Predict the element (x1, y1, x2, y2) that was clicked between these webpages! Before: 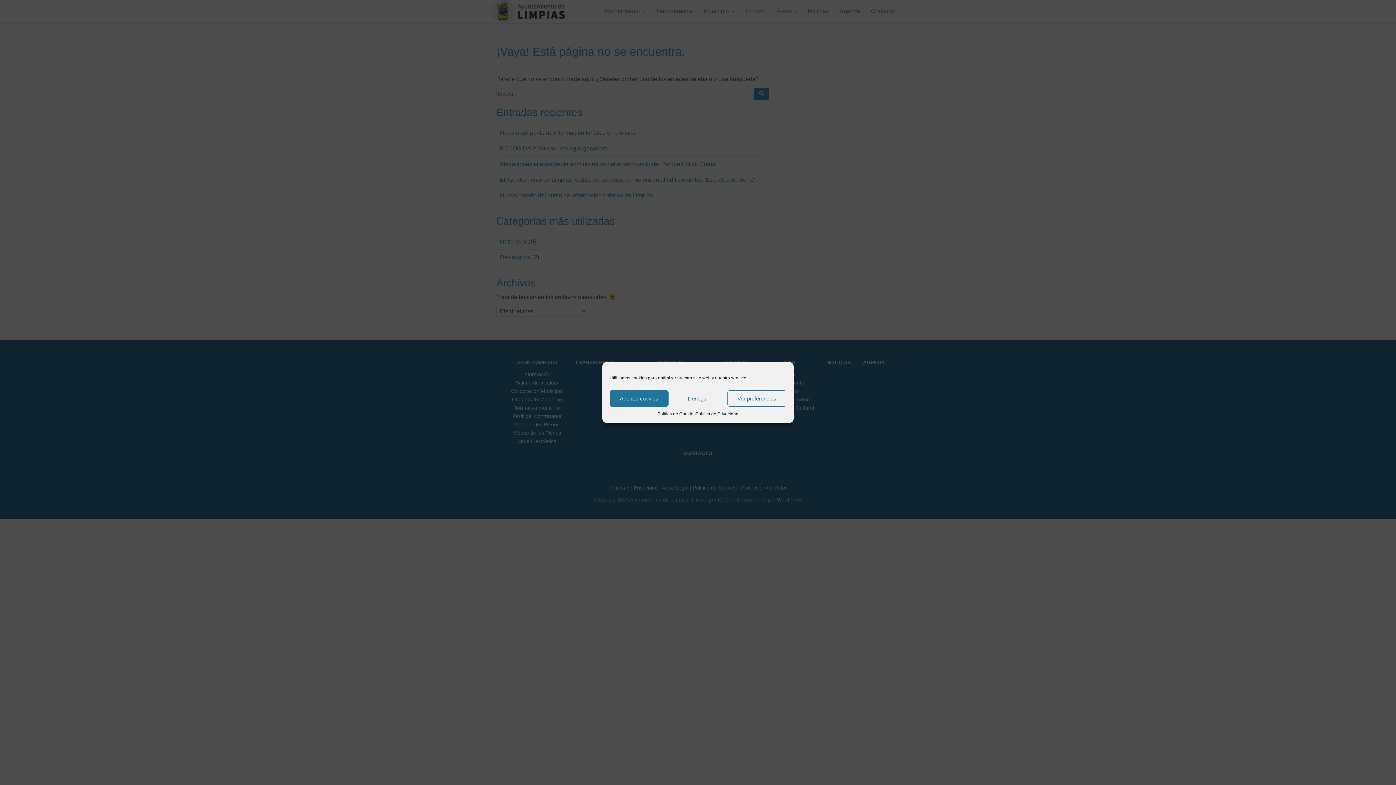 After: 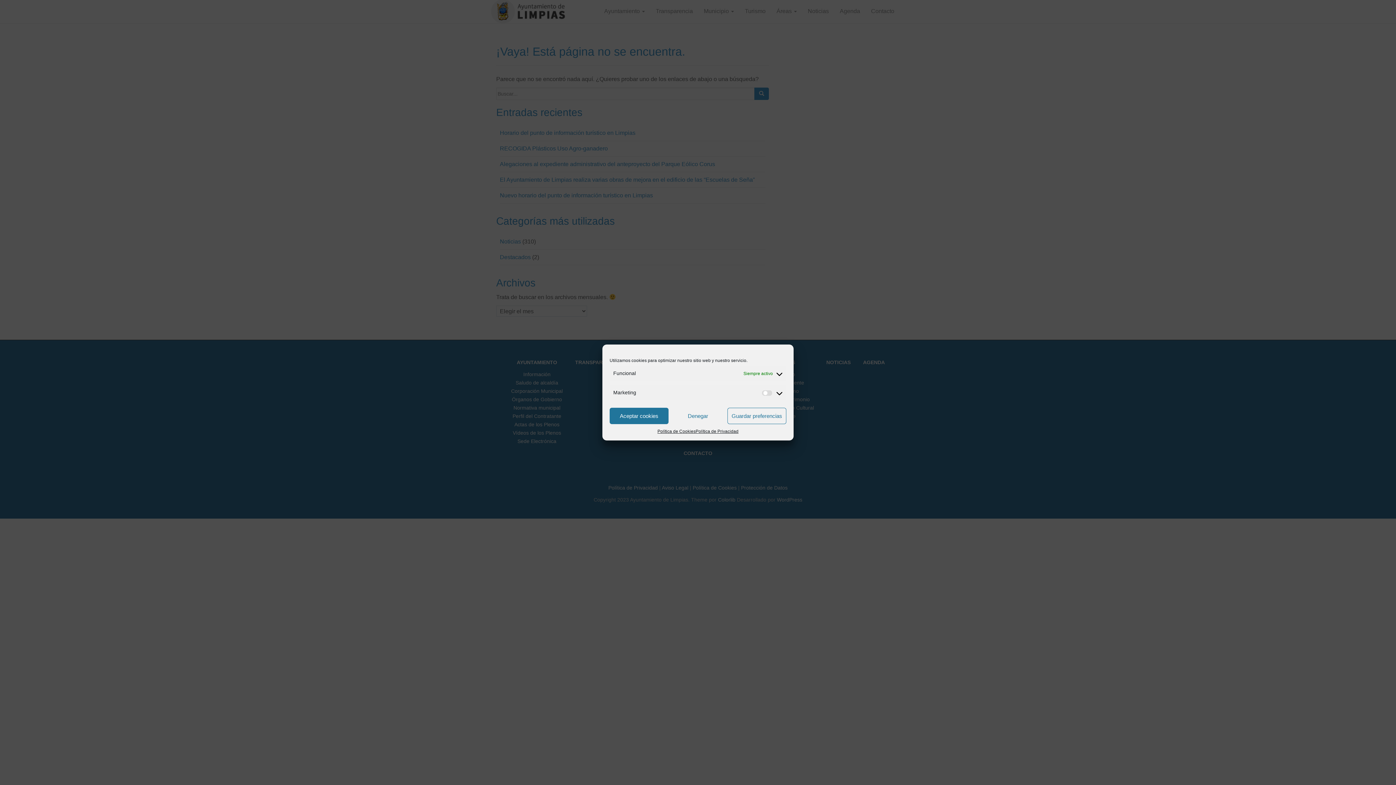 Action: bbox: (727, 390, 786, 406) label: Ver preferencias